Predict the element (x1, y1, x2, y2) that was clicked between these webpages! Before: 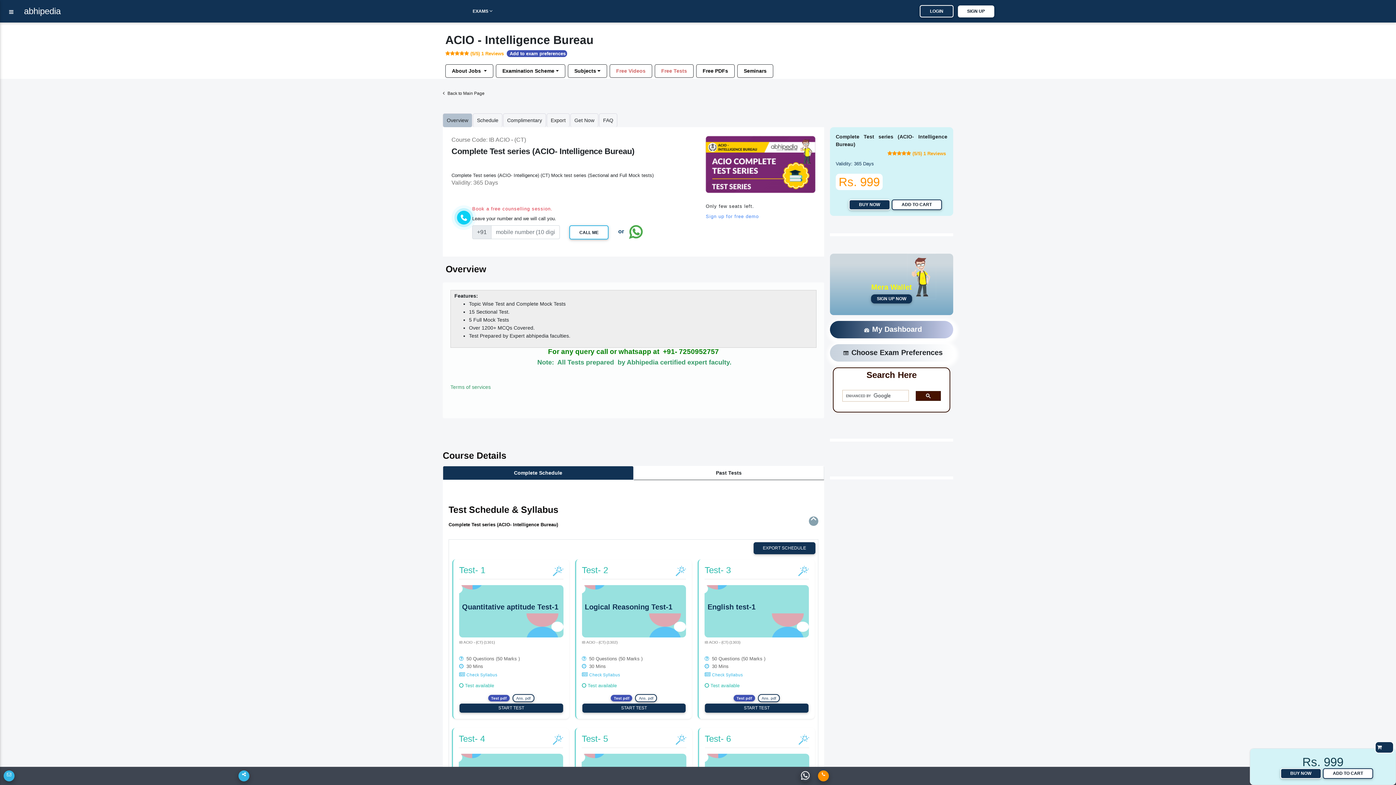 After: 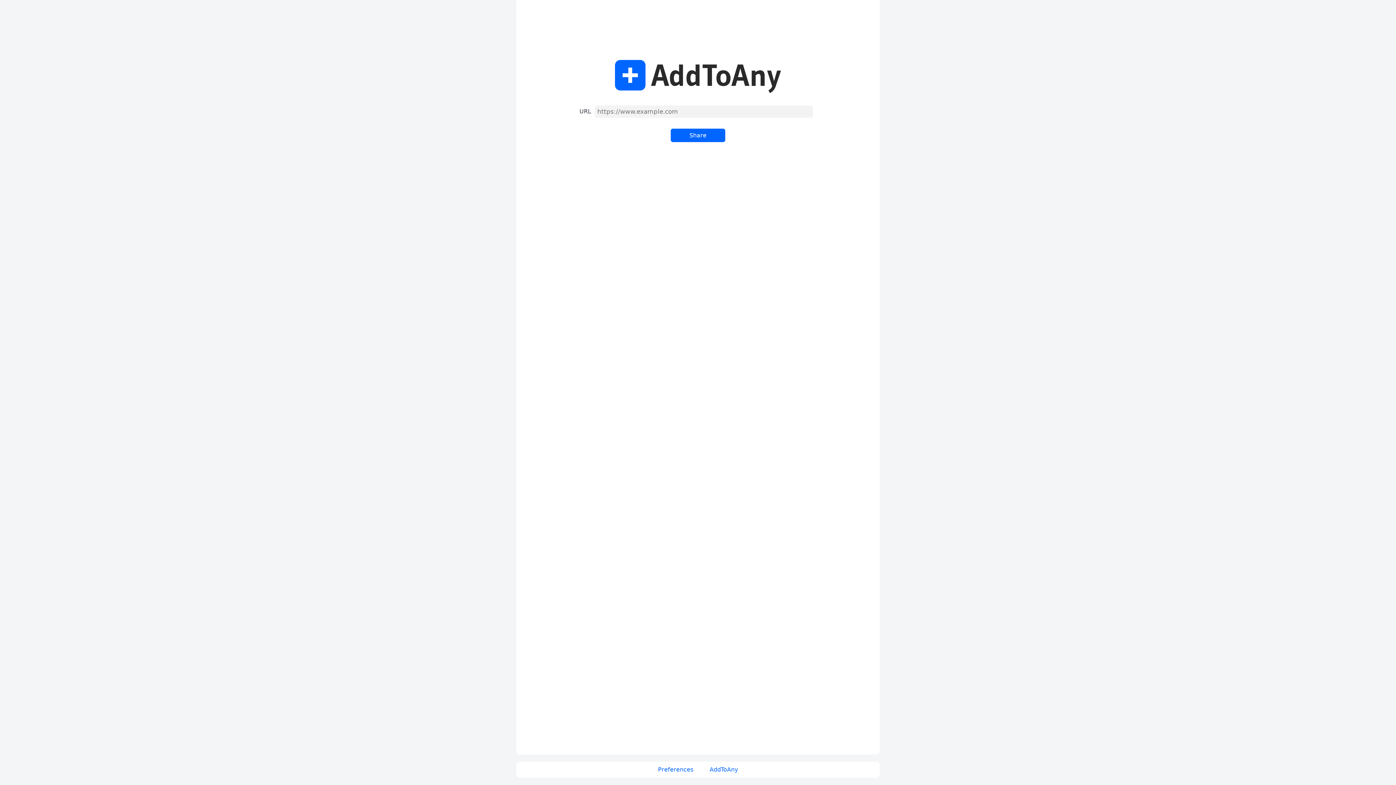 Action: bbox: (238, 770, 249, 781)